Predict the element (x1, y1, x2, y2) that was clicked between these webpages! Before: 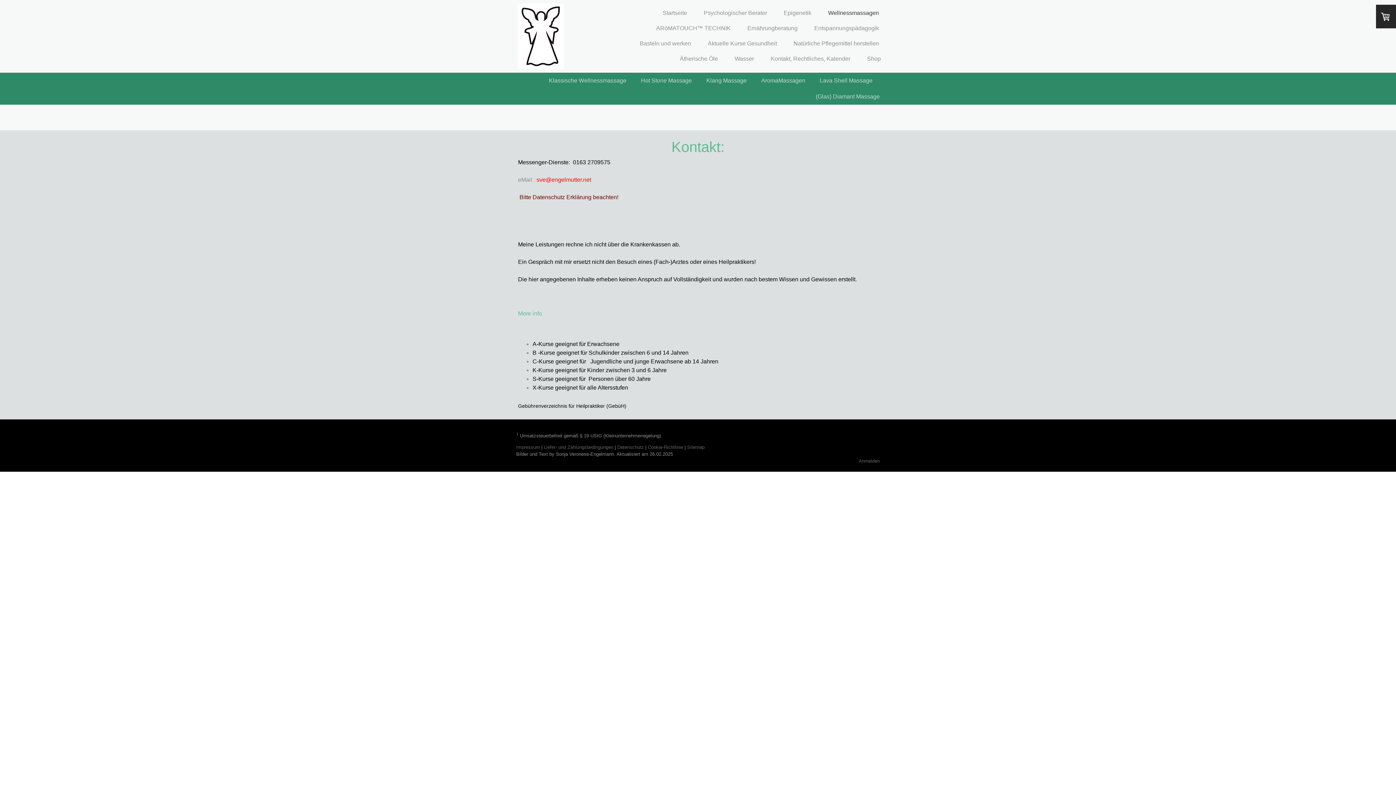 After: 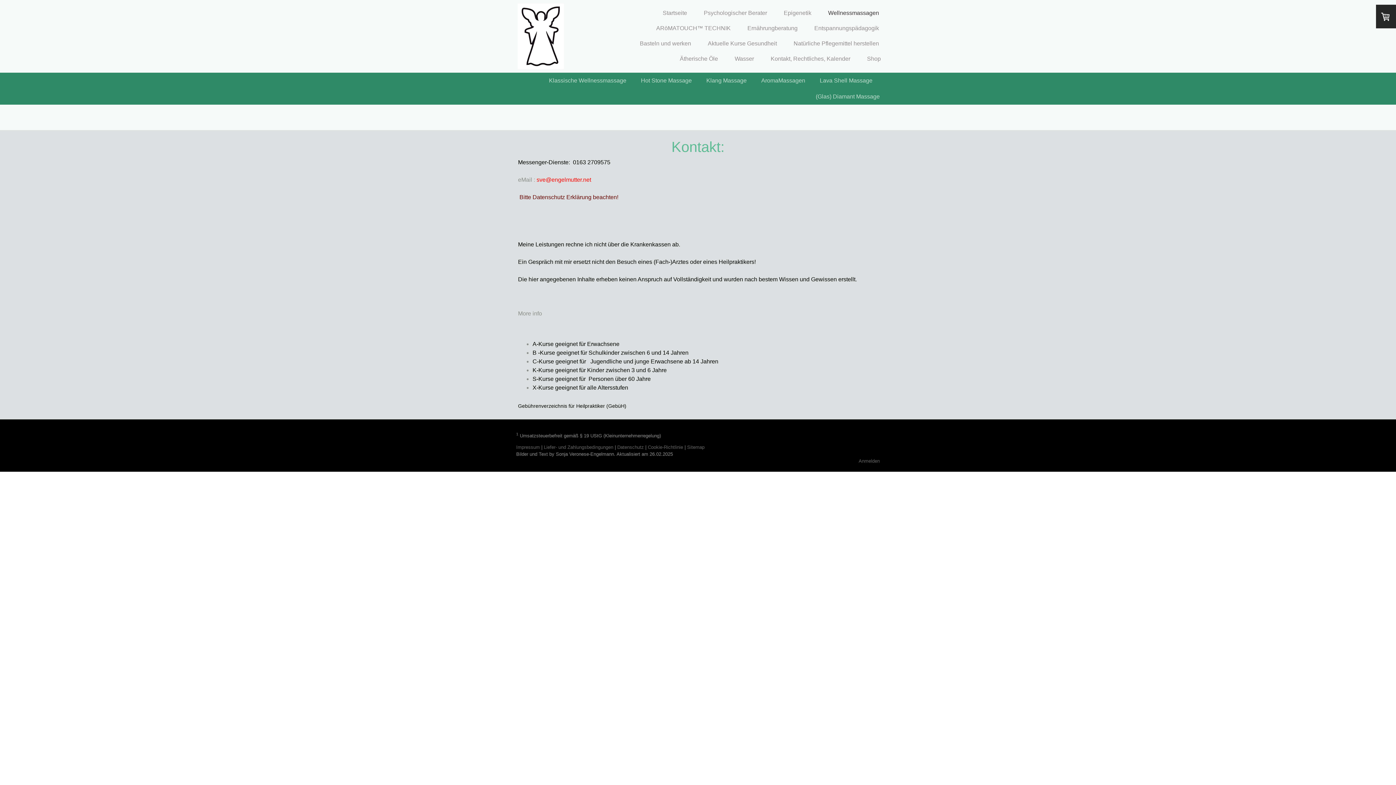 Action: bbox: (518, 310, 542, 316) label: More info